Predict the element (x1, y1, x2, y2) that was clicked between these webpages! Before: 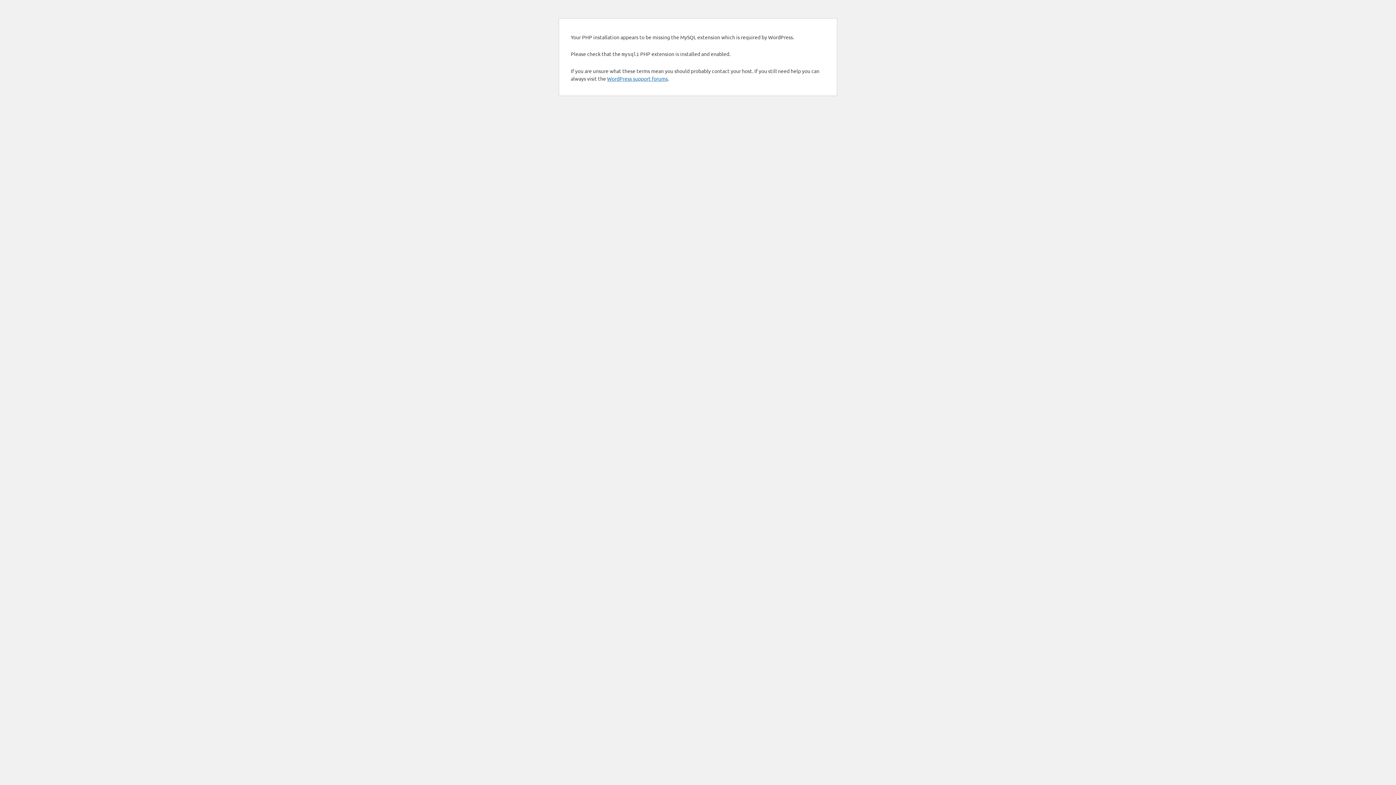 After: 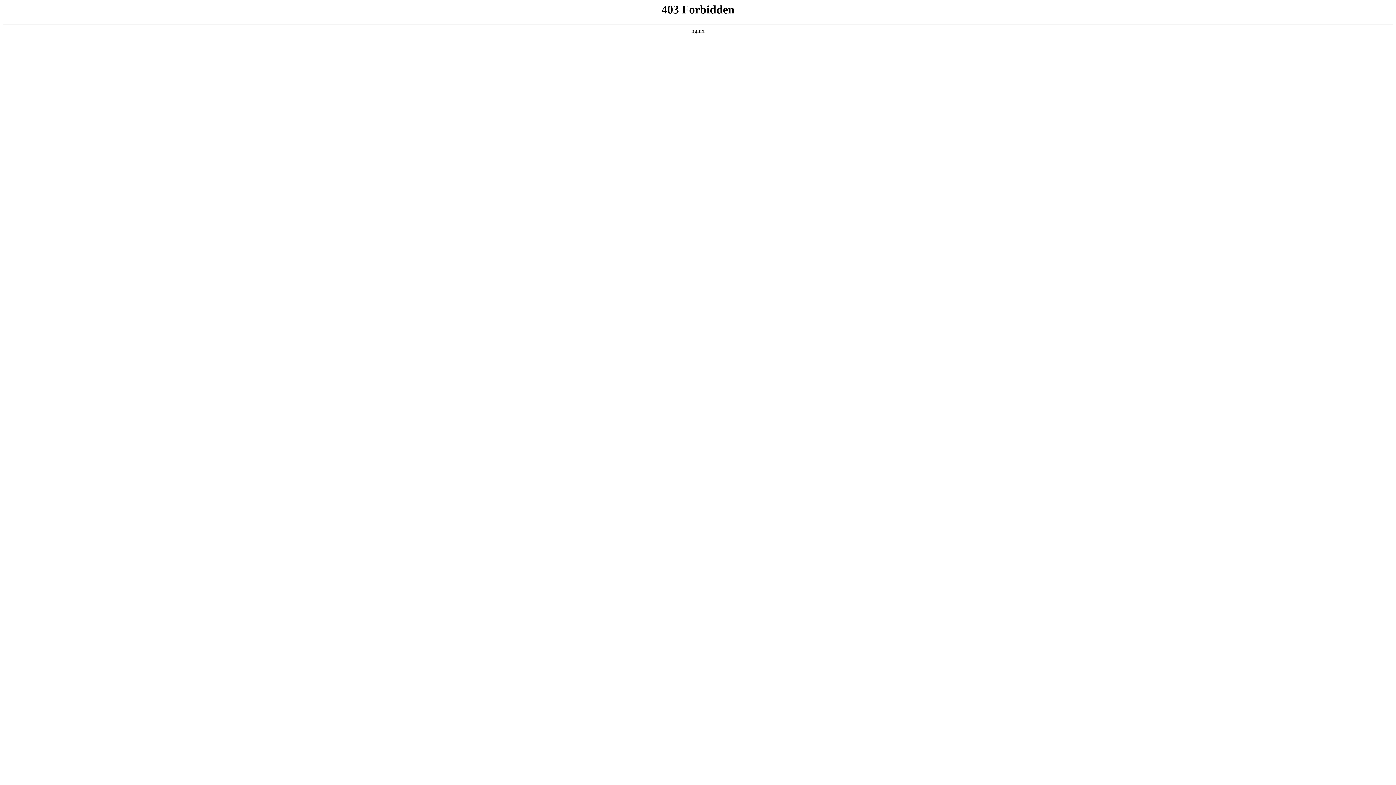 Action: label: WordPress support forums bbox: (607, 75, 668, 81)